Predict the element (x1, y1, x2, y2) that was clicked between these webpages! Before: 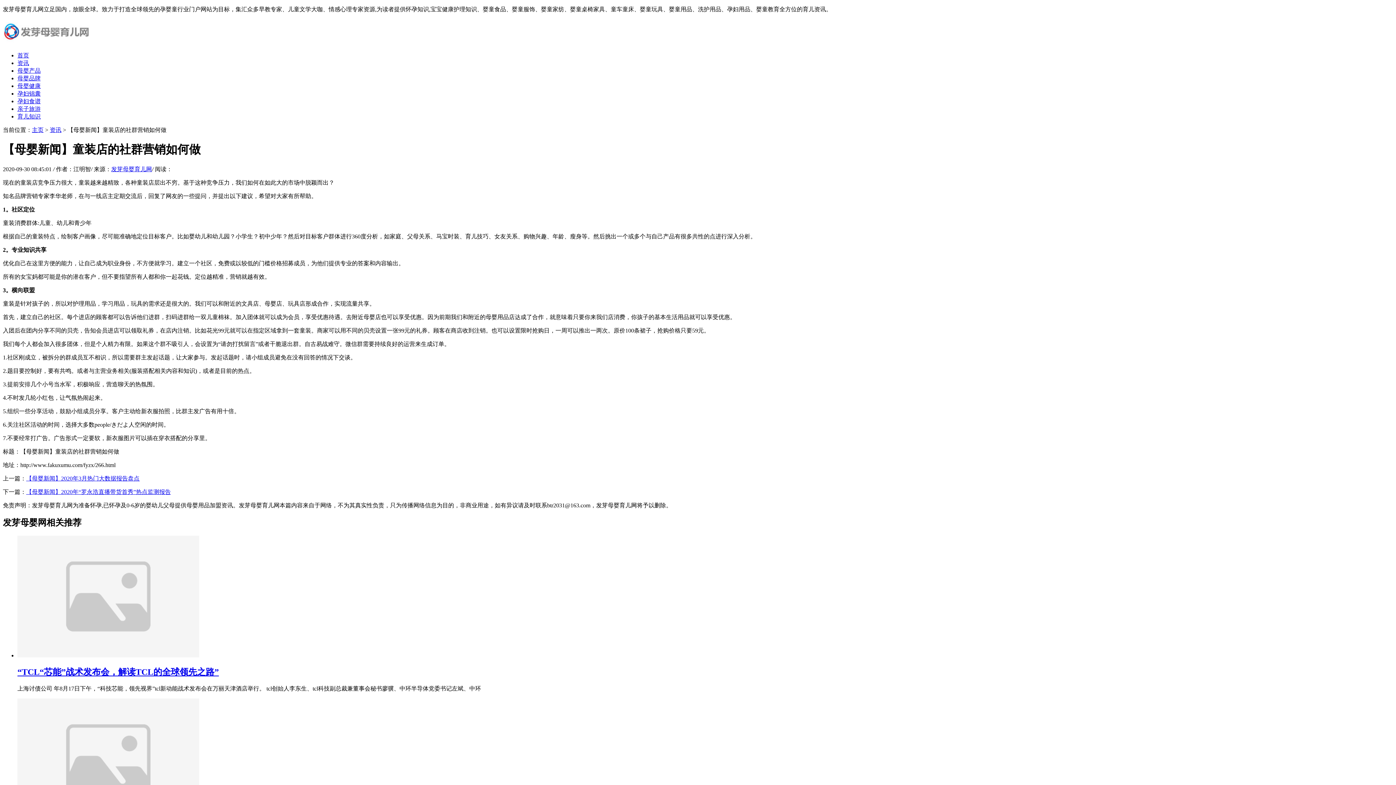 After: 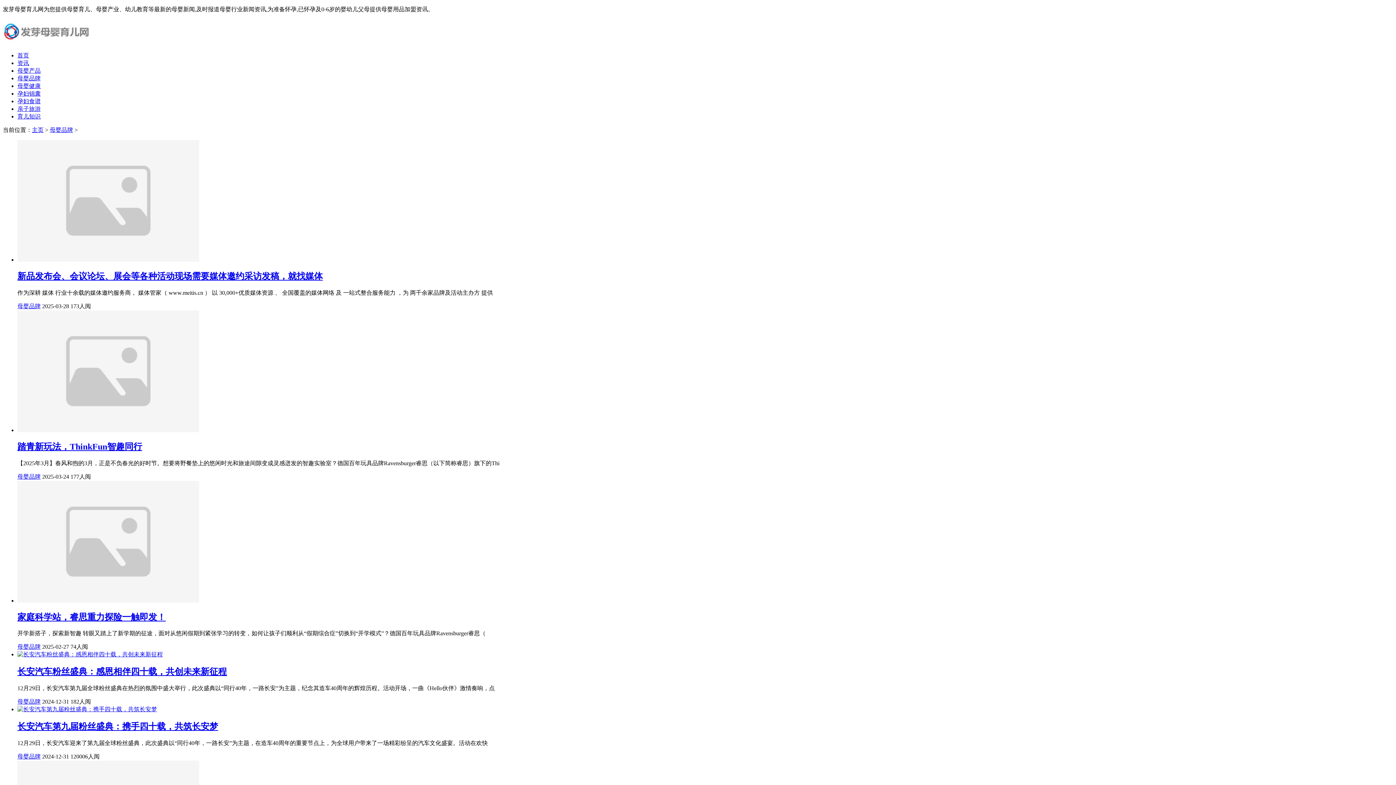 Action: bbox: (17, 75, 40, 81) label: 母婴品牌